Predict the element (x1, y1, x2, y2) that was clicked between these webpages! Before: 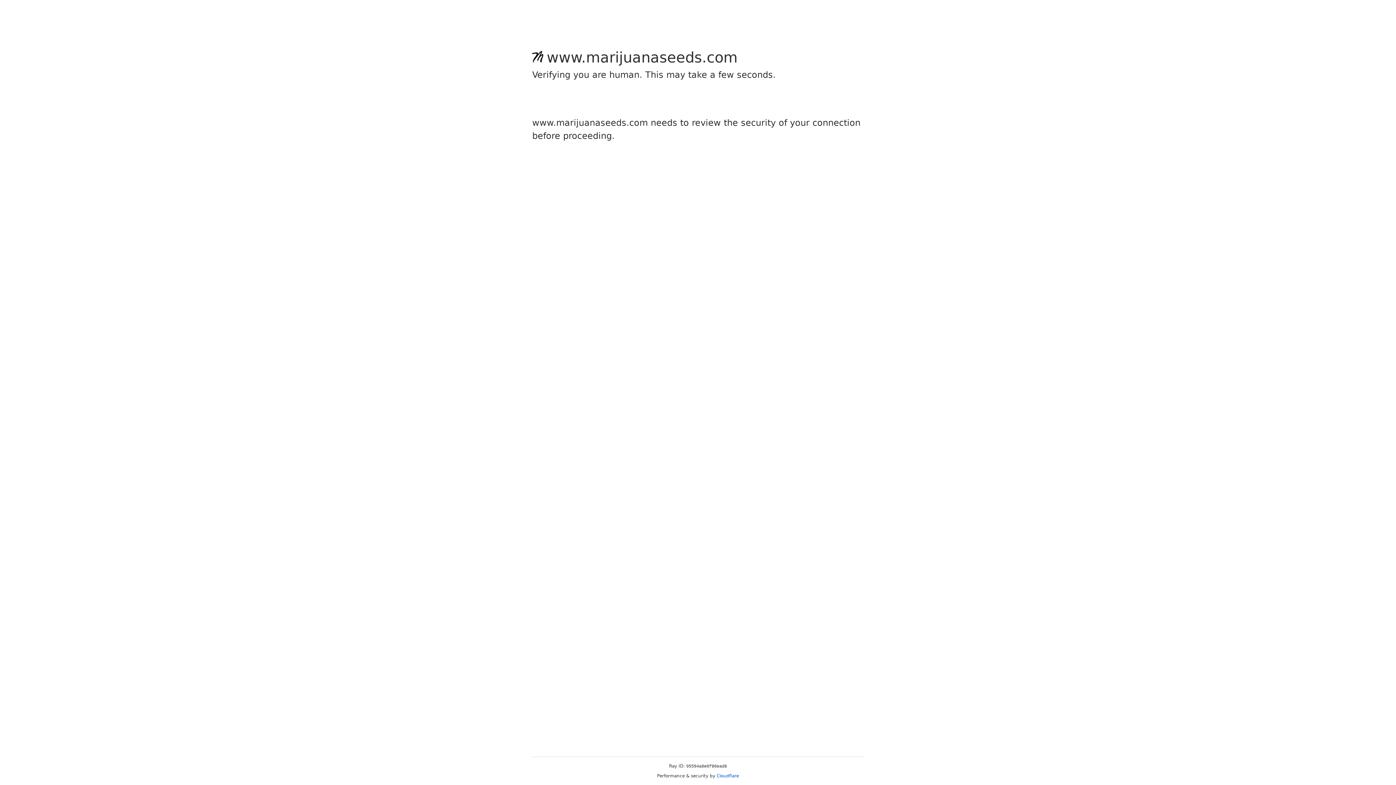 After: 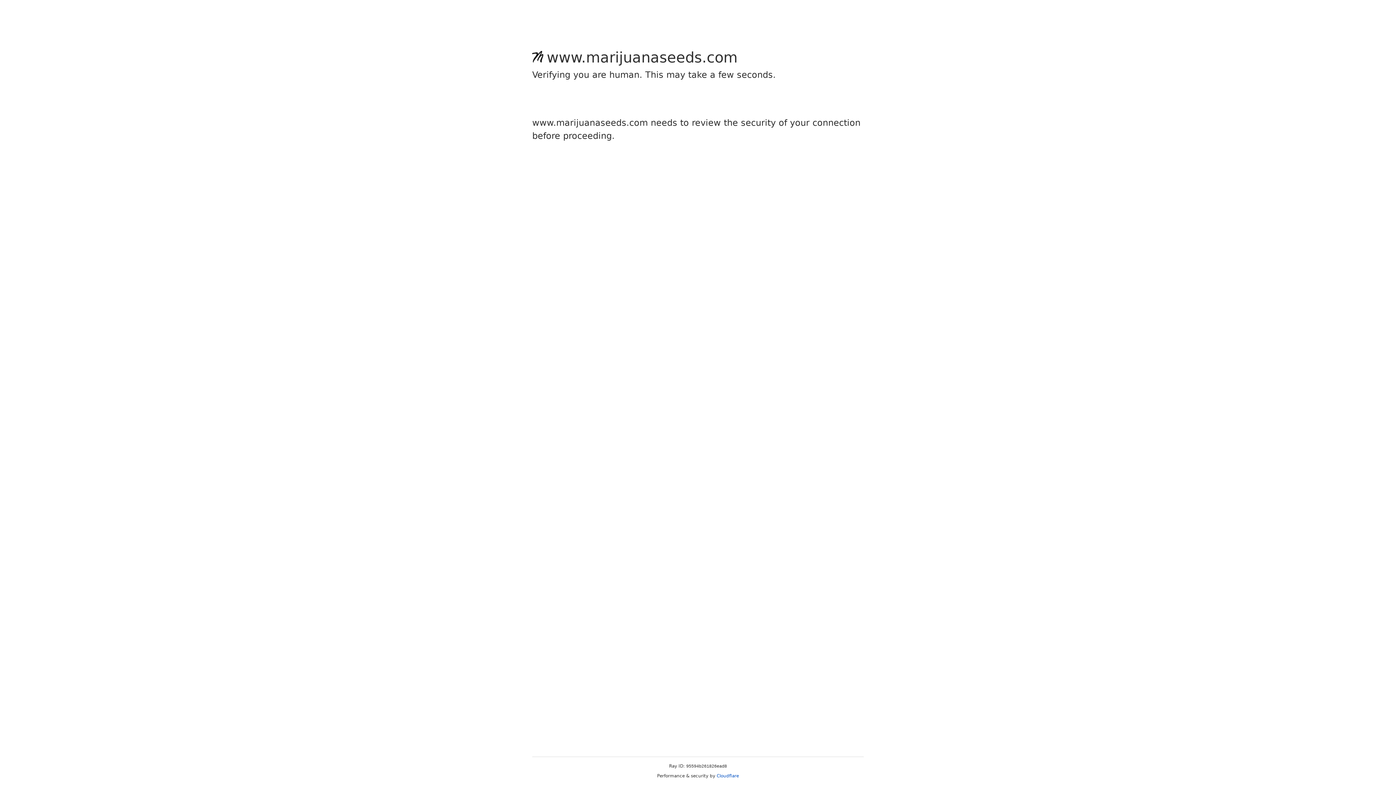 Action: label: Cloudflare bbox: (716, 773, 739, 778)